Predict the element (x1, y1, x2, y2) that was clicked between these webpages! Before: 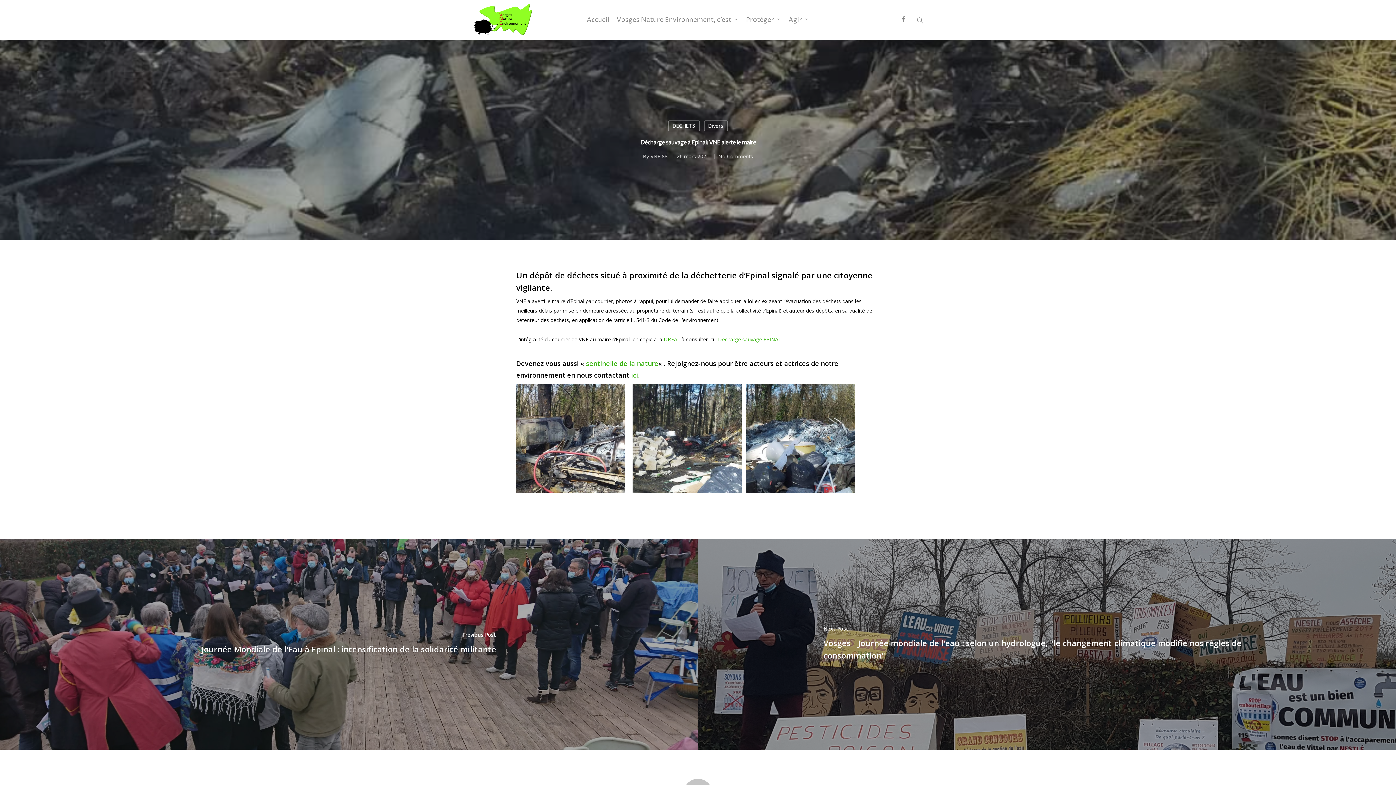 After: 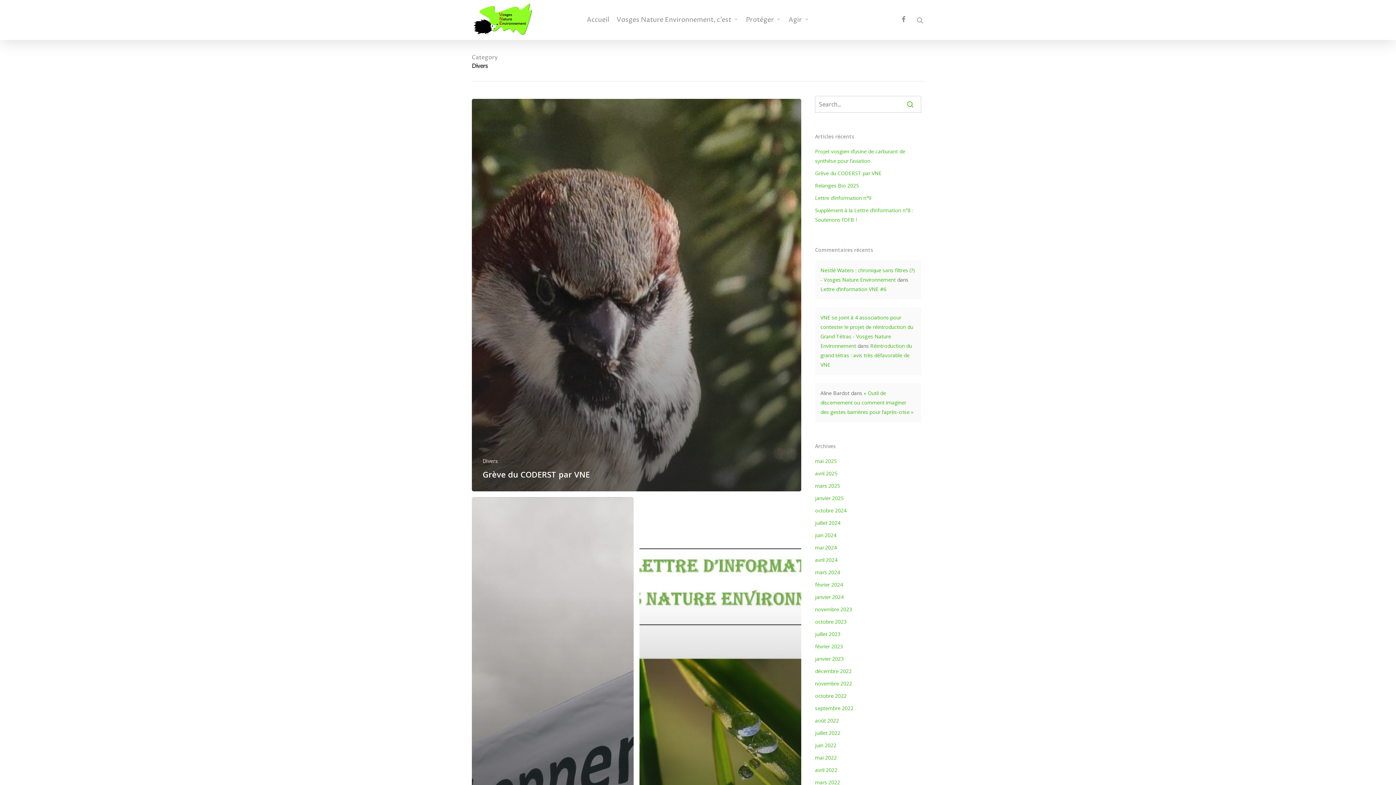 Action: label: Divers bbox: (703, 120, 727, 131)